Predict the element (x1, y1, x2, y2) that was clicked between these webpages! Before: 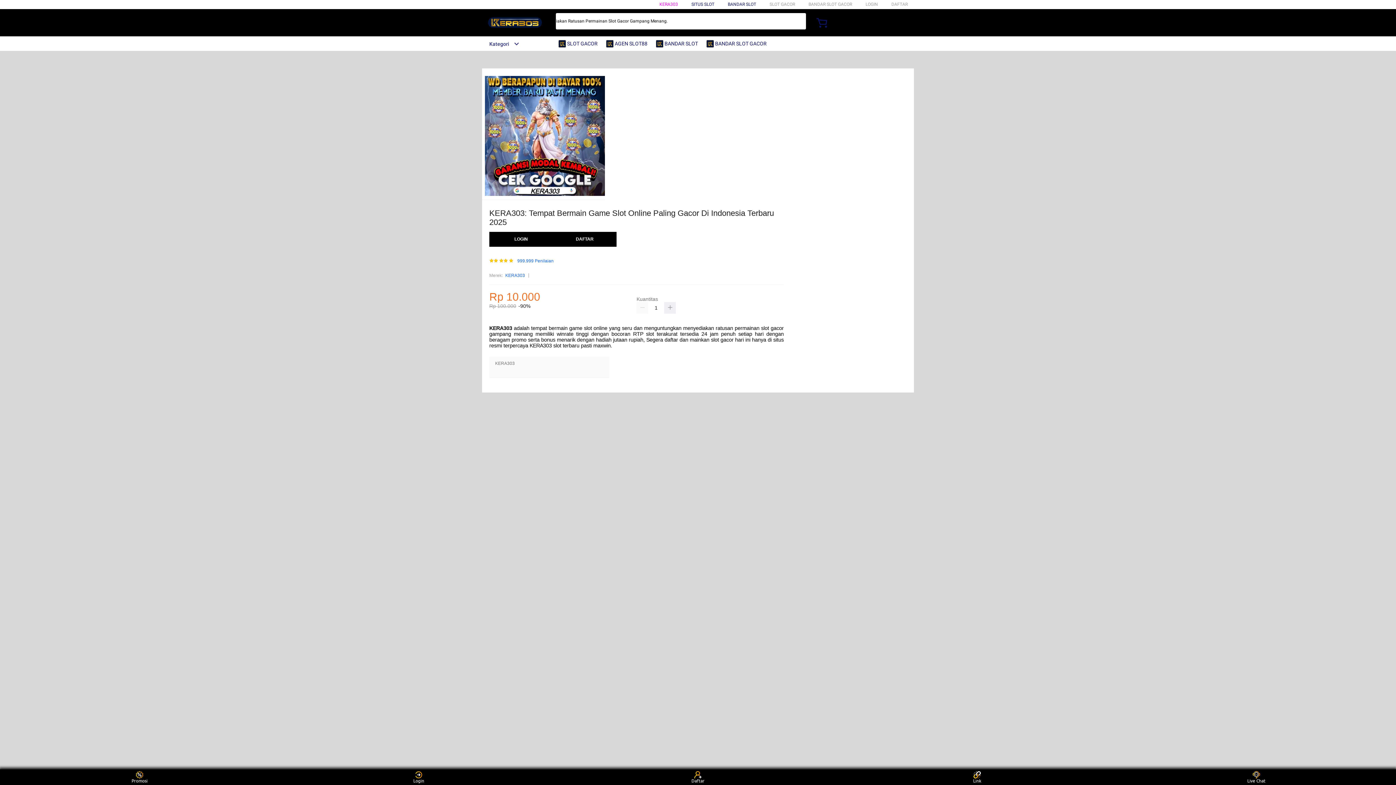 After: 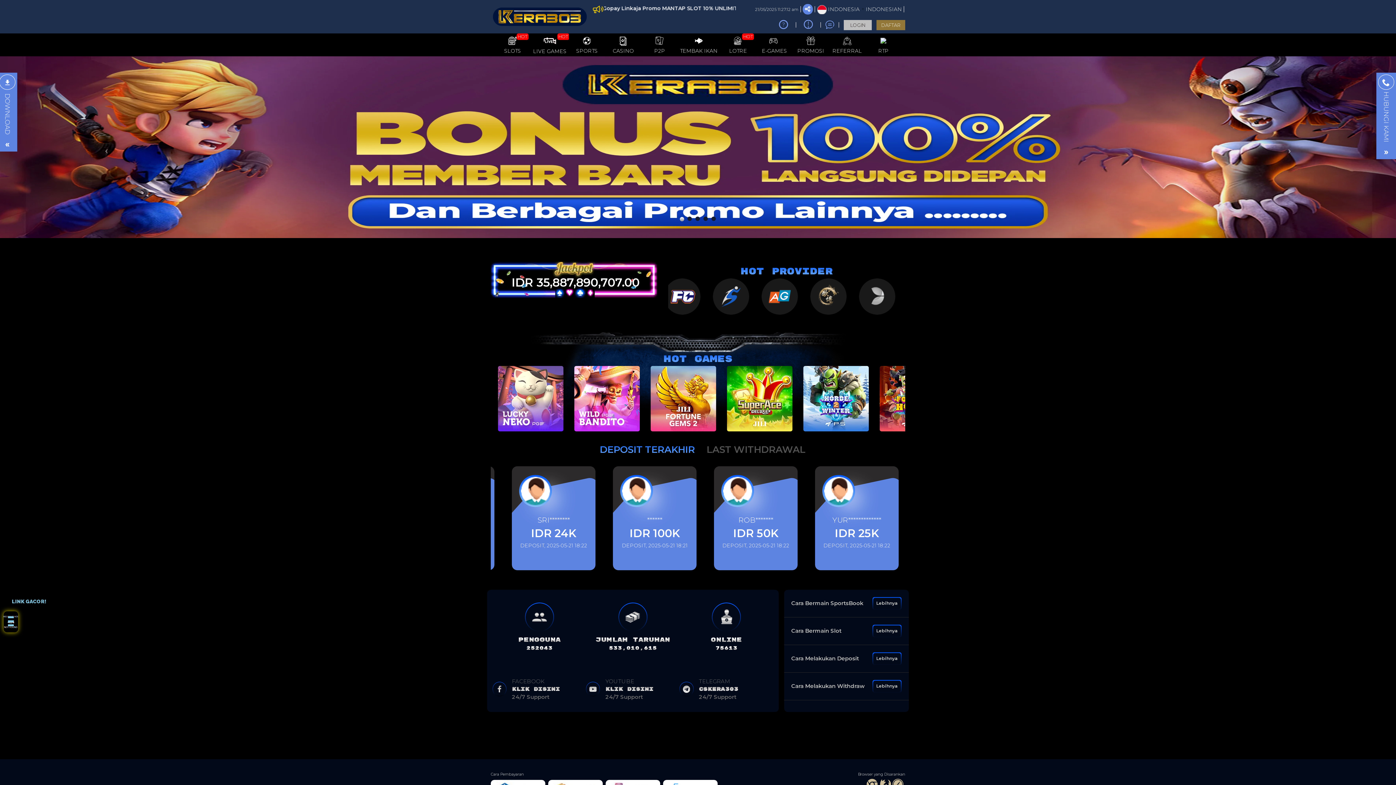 Action: bbox: (606, 36, 651, 50) label:  AGEN SLOT88